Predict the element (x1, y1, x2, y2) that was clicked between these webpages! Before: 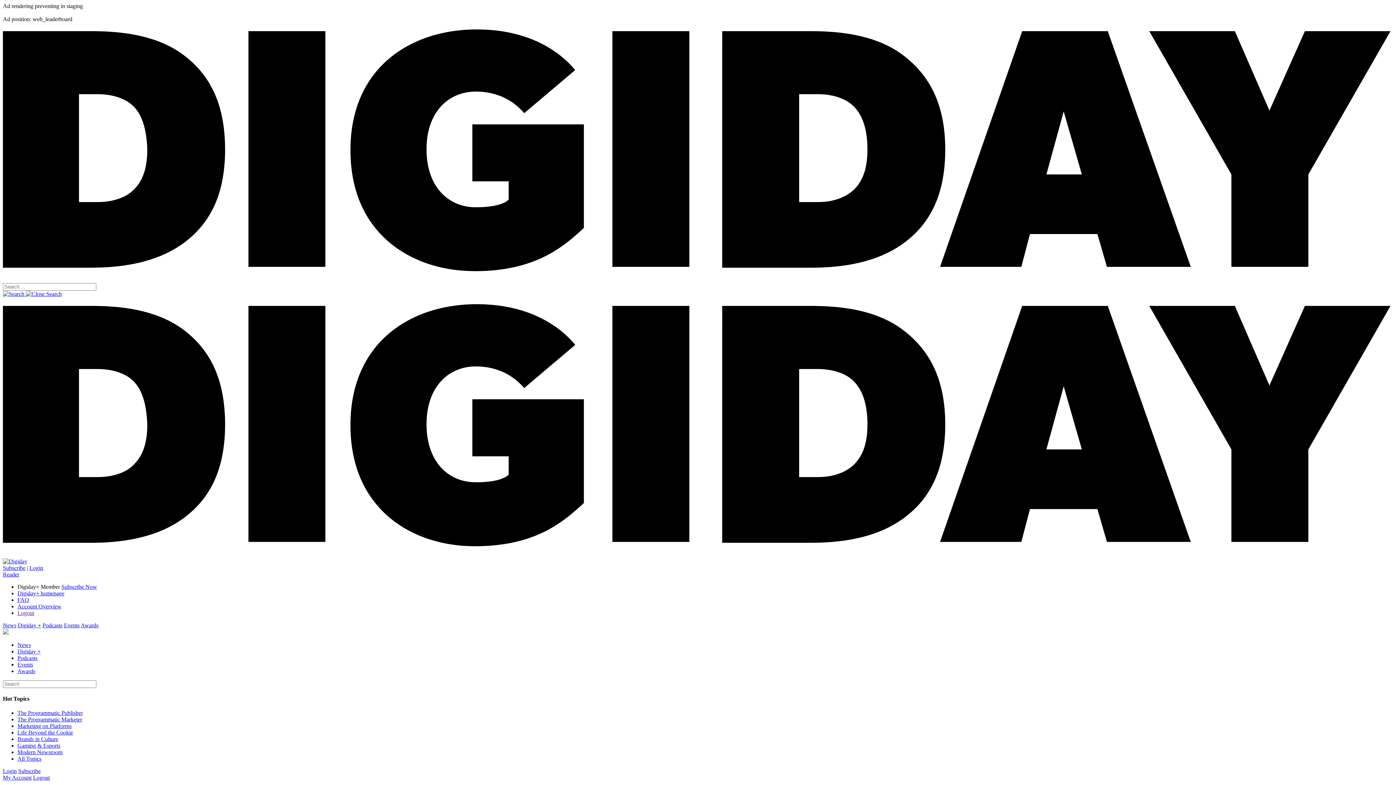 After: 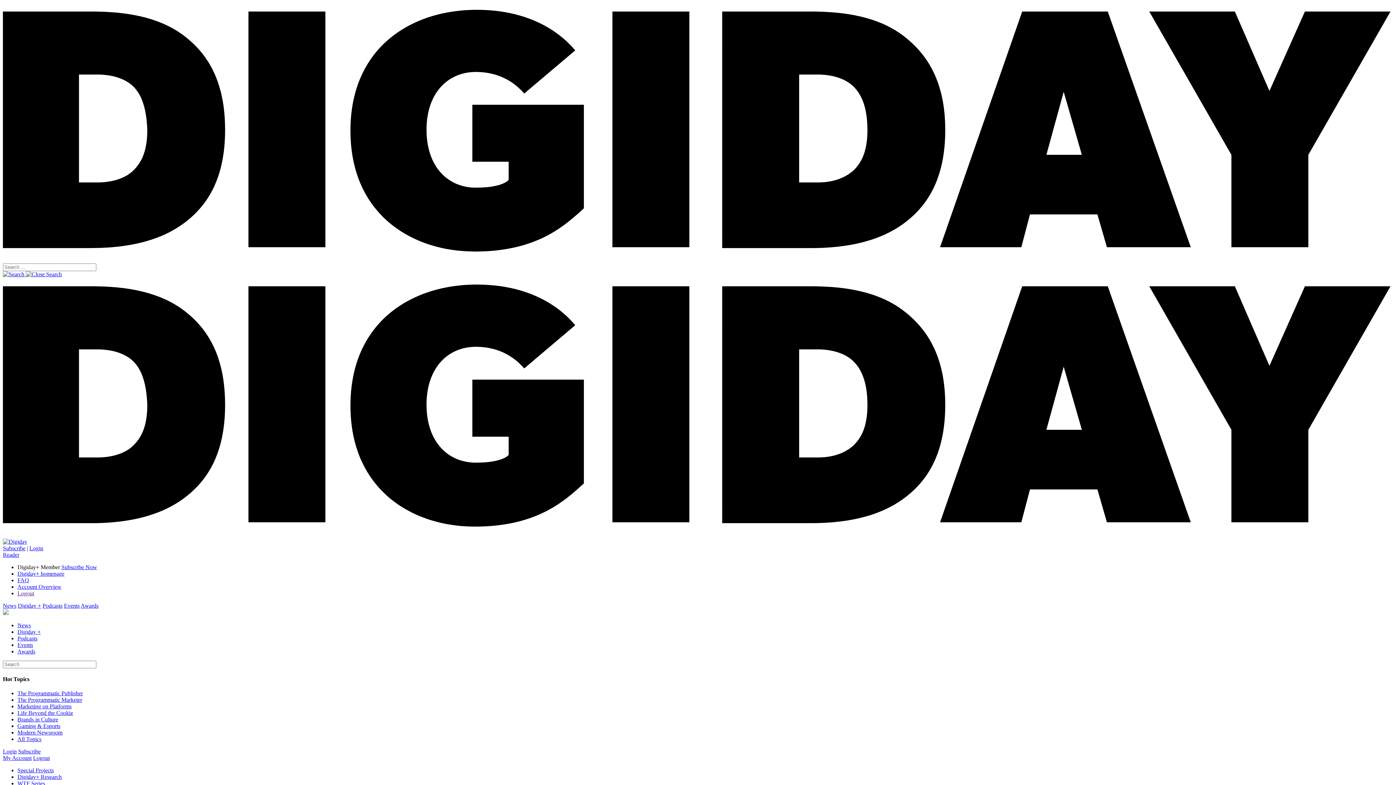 Action: label: Digiday + bbox: (17, 648, 40, 654)